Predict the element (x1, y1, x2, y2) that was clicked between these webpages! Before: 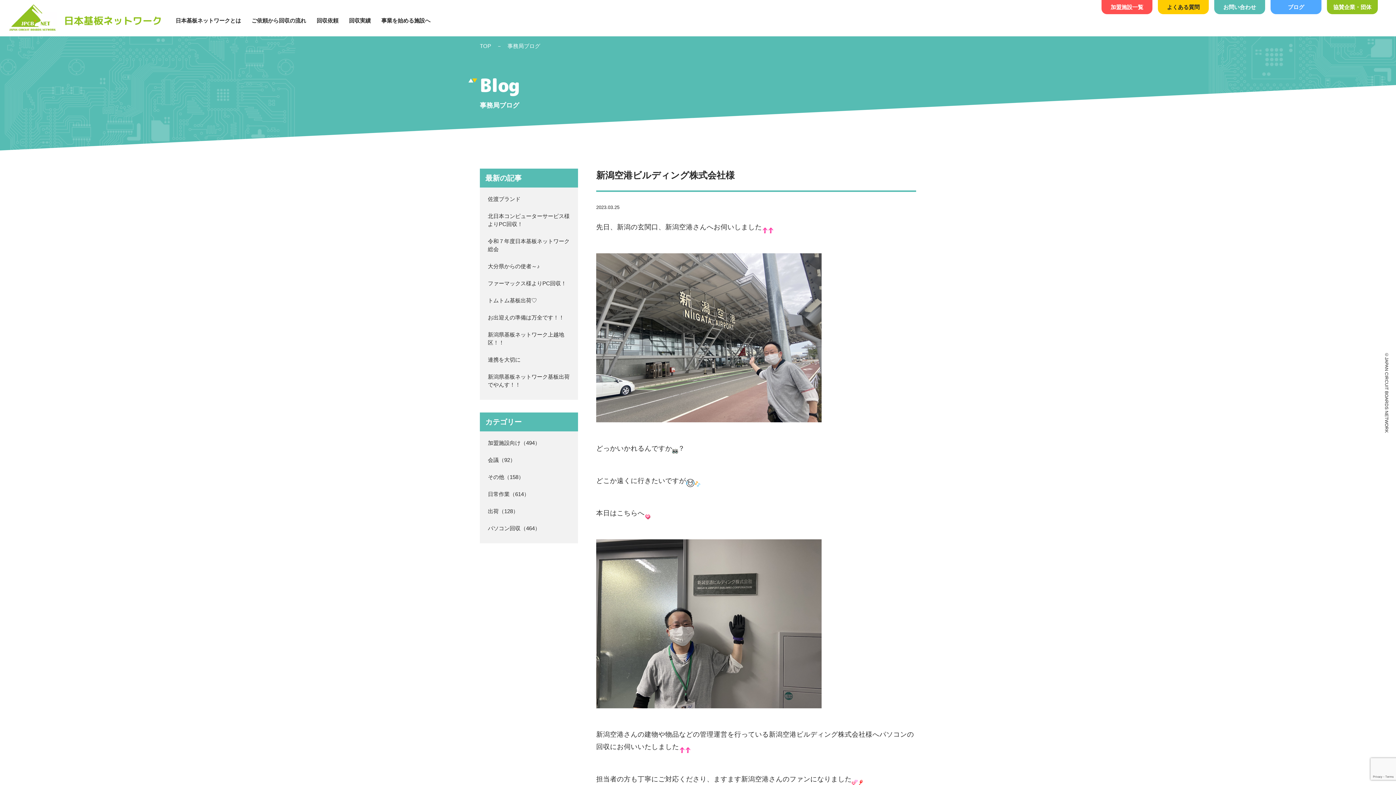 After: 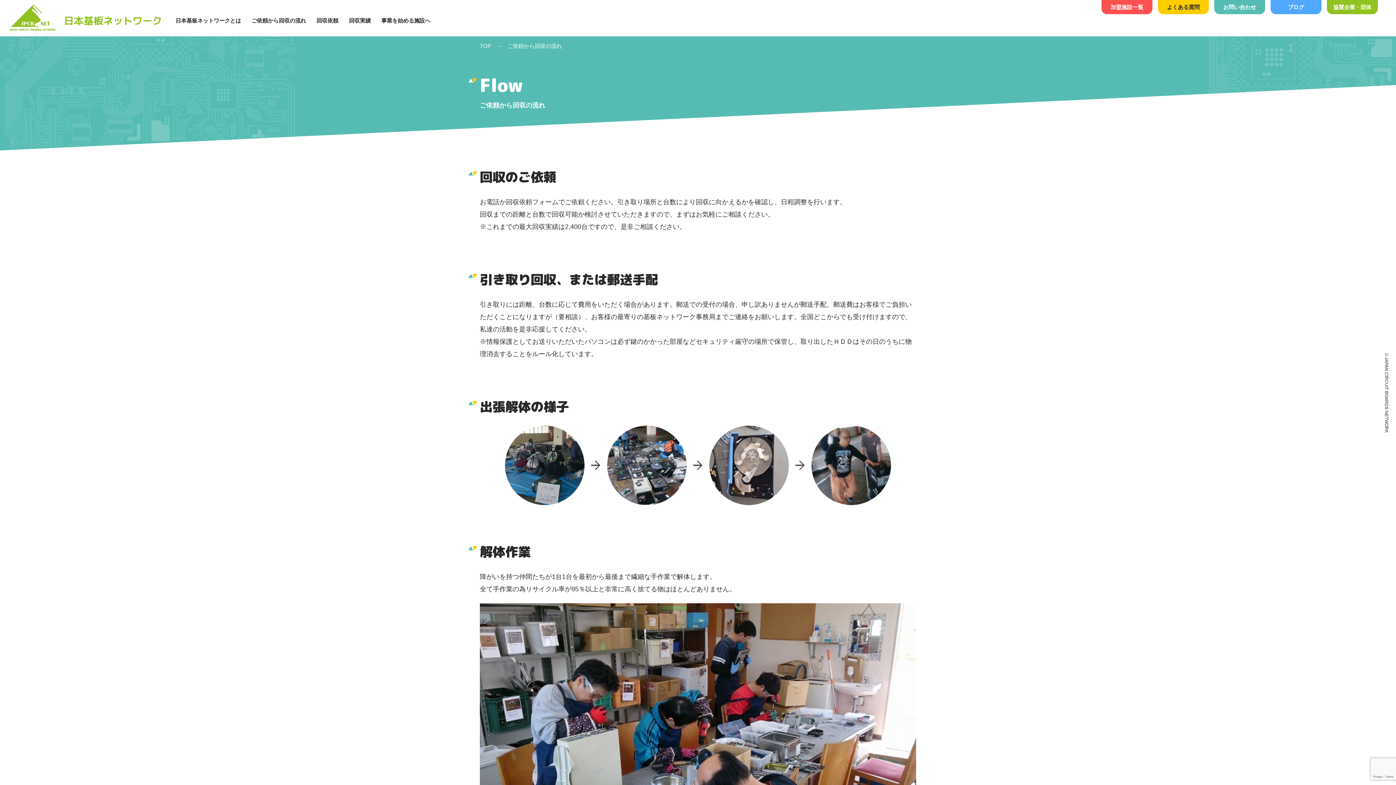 Action: bbox: (251, 17, 306, 23) label: ご依頼から回収の流れ